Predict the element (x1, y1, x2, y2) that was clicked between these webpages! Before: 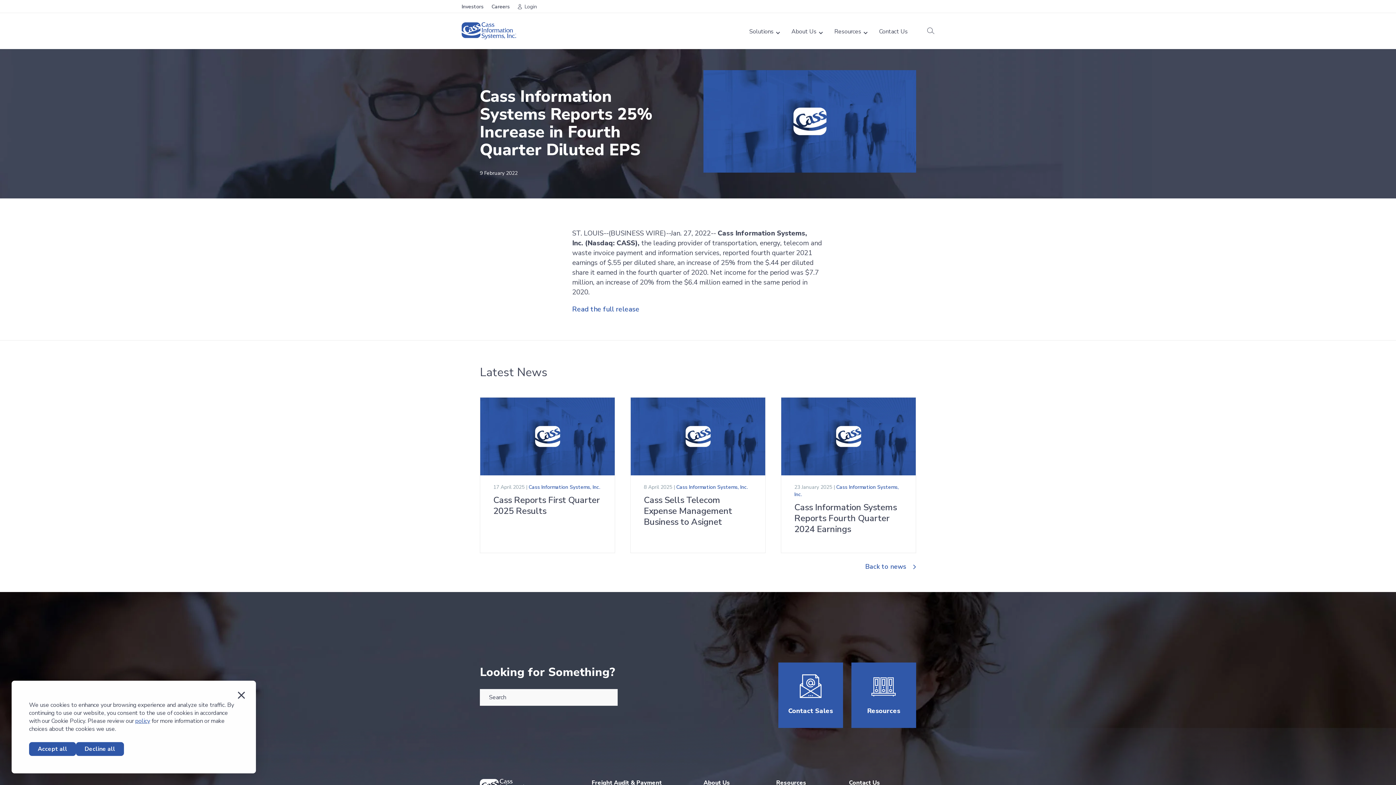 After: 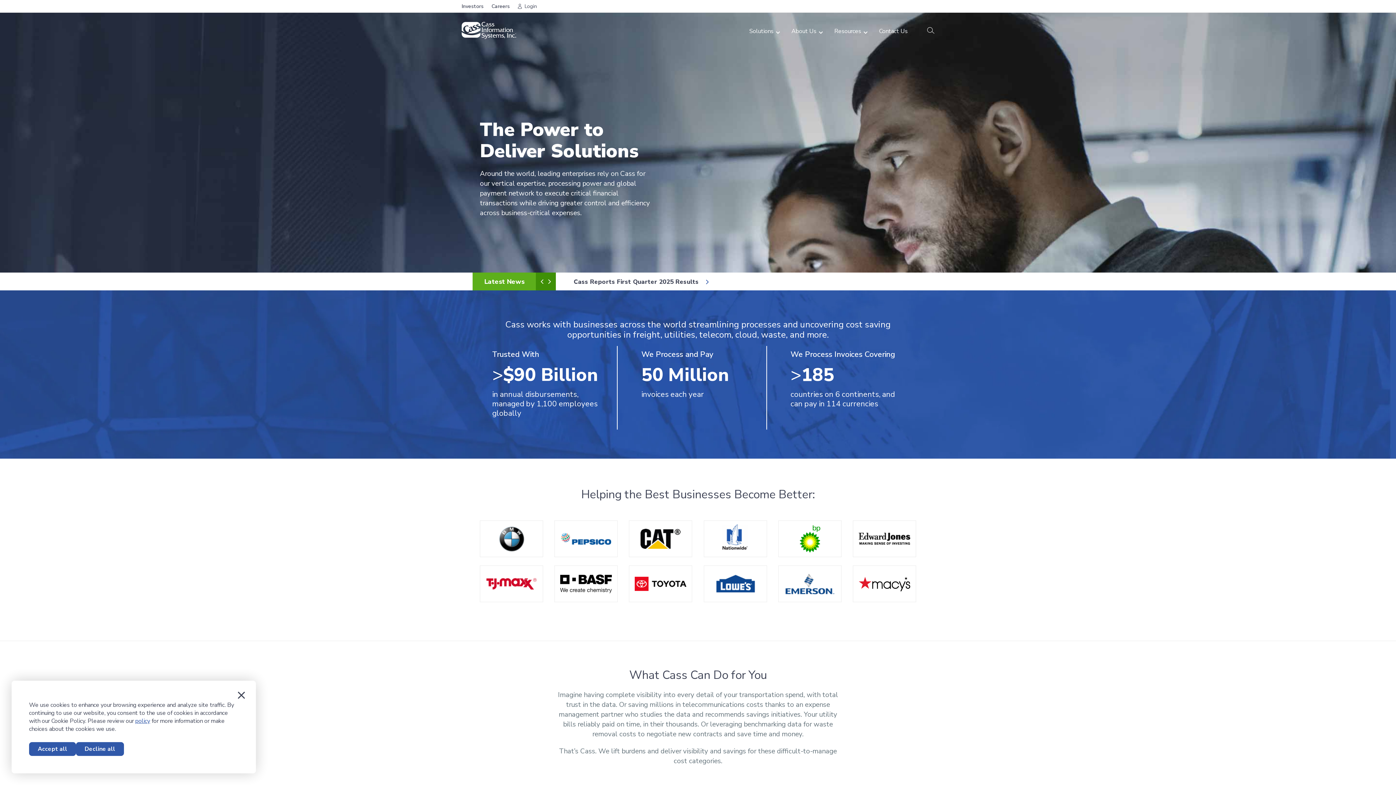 Action: bbox: (461, 35, 516, 40)